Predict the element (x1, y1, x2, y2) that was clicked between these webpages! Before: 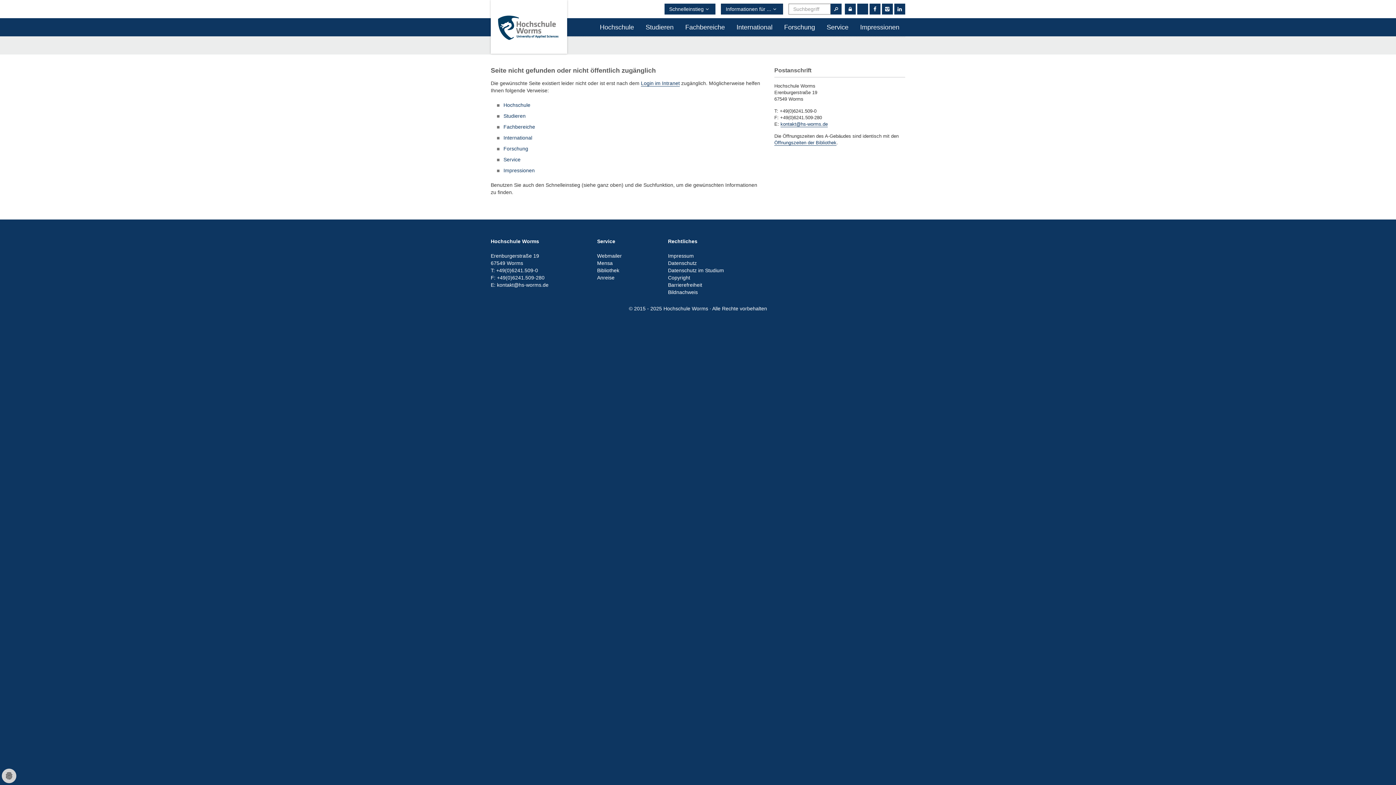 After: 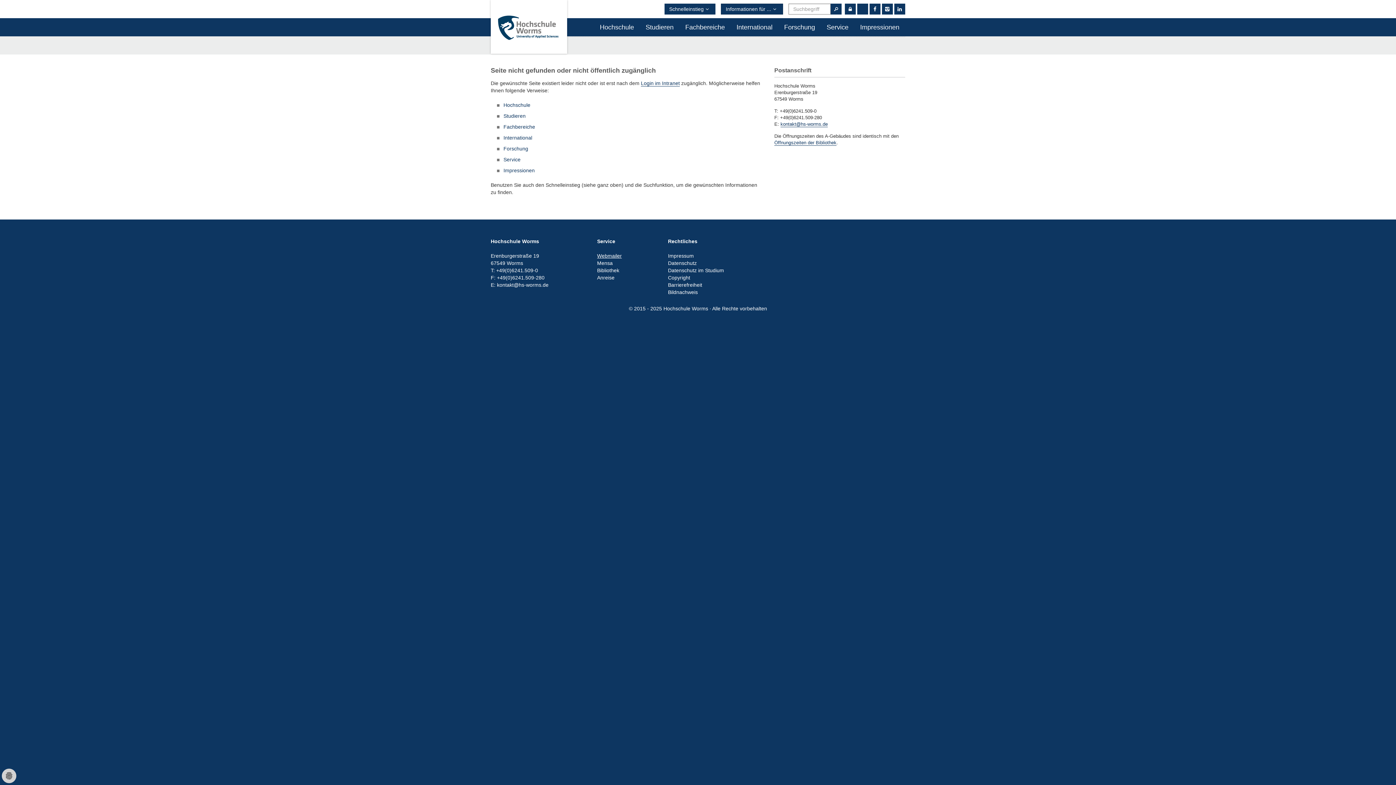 Action: label: Webmailer bbox: (597, 253, 622, 258)